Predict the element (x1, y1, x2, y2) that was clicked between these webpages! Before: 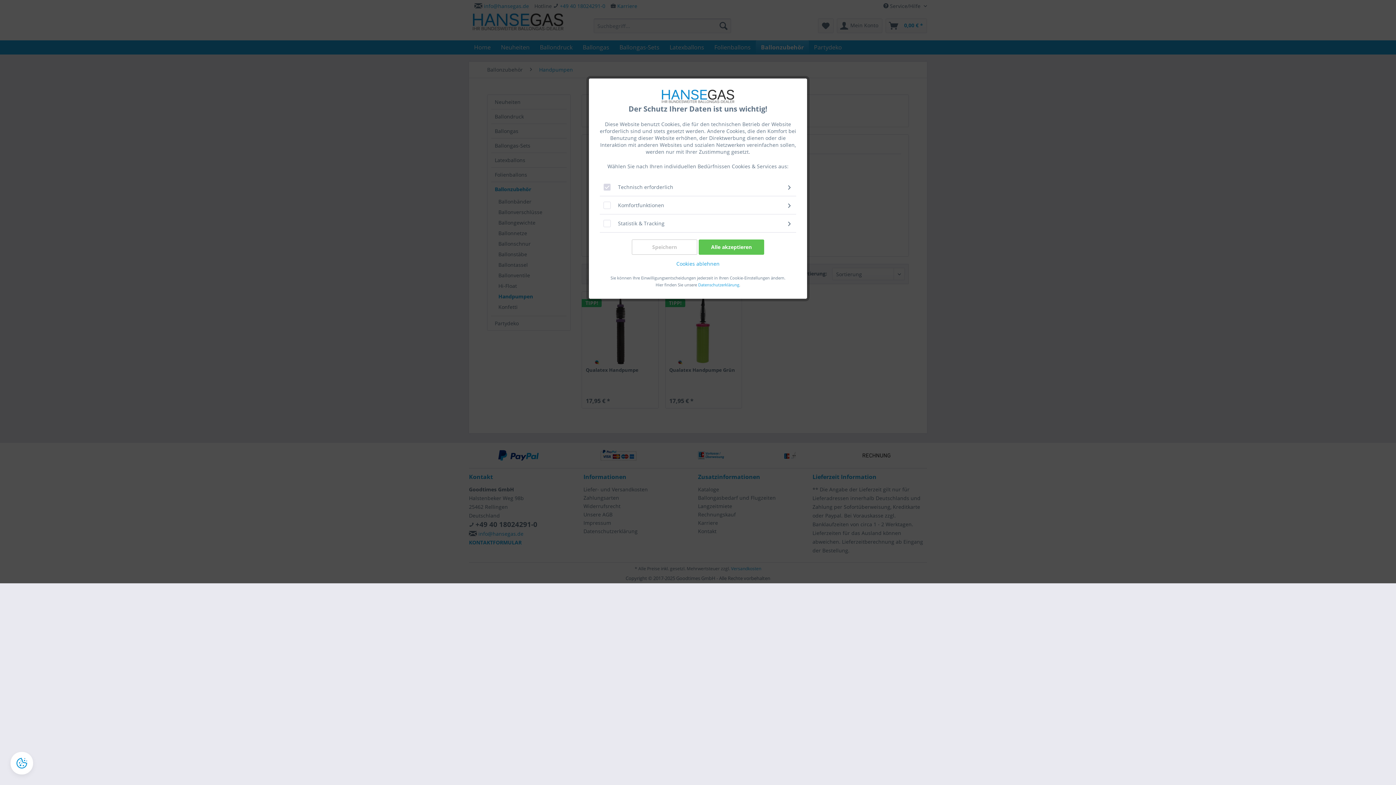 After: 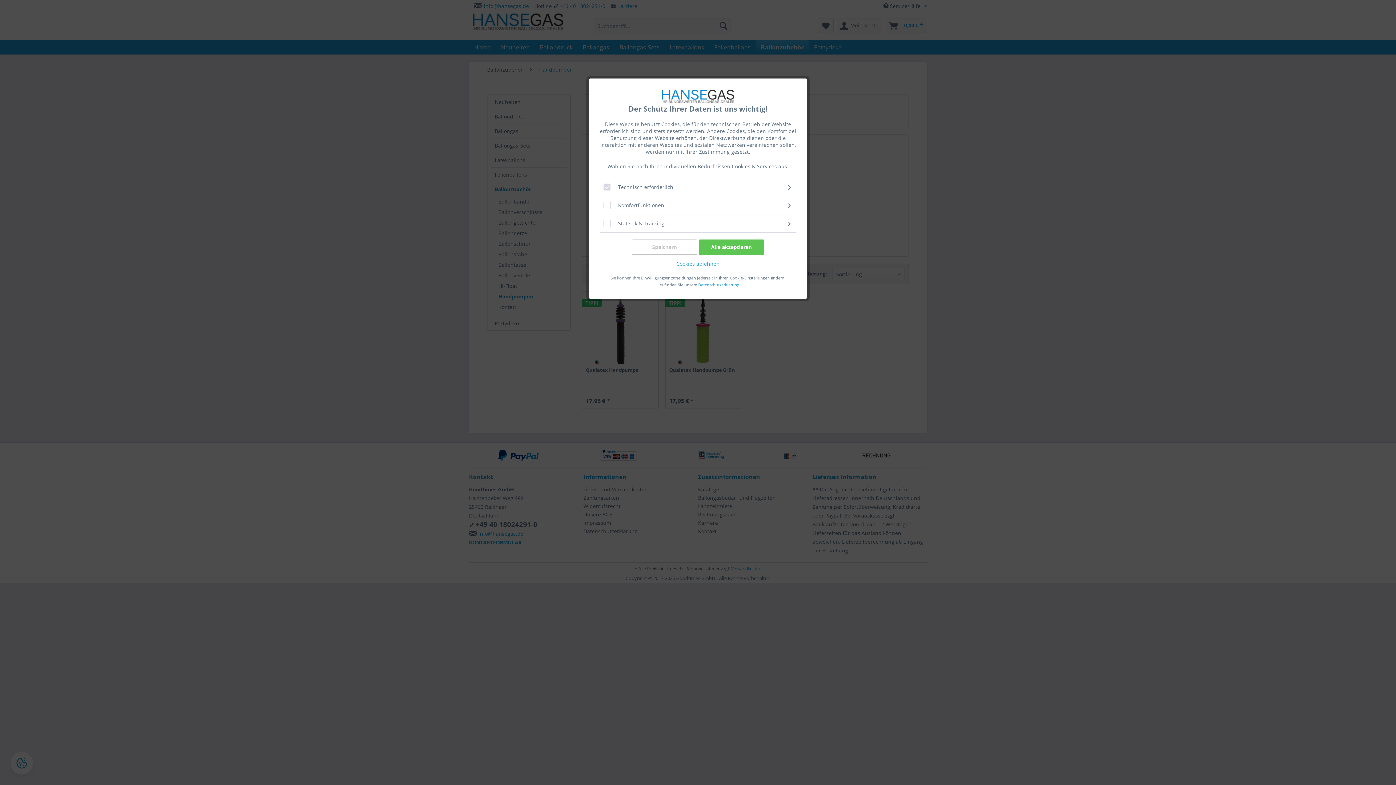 Action: bbox: (10, 752, 32, 774)